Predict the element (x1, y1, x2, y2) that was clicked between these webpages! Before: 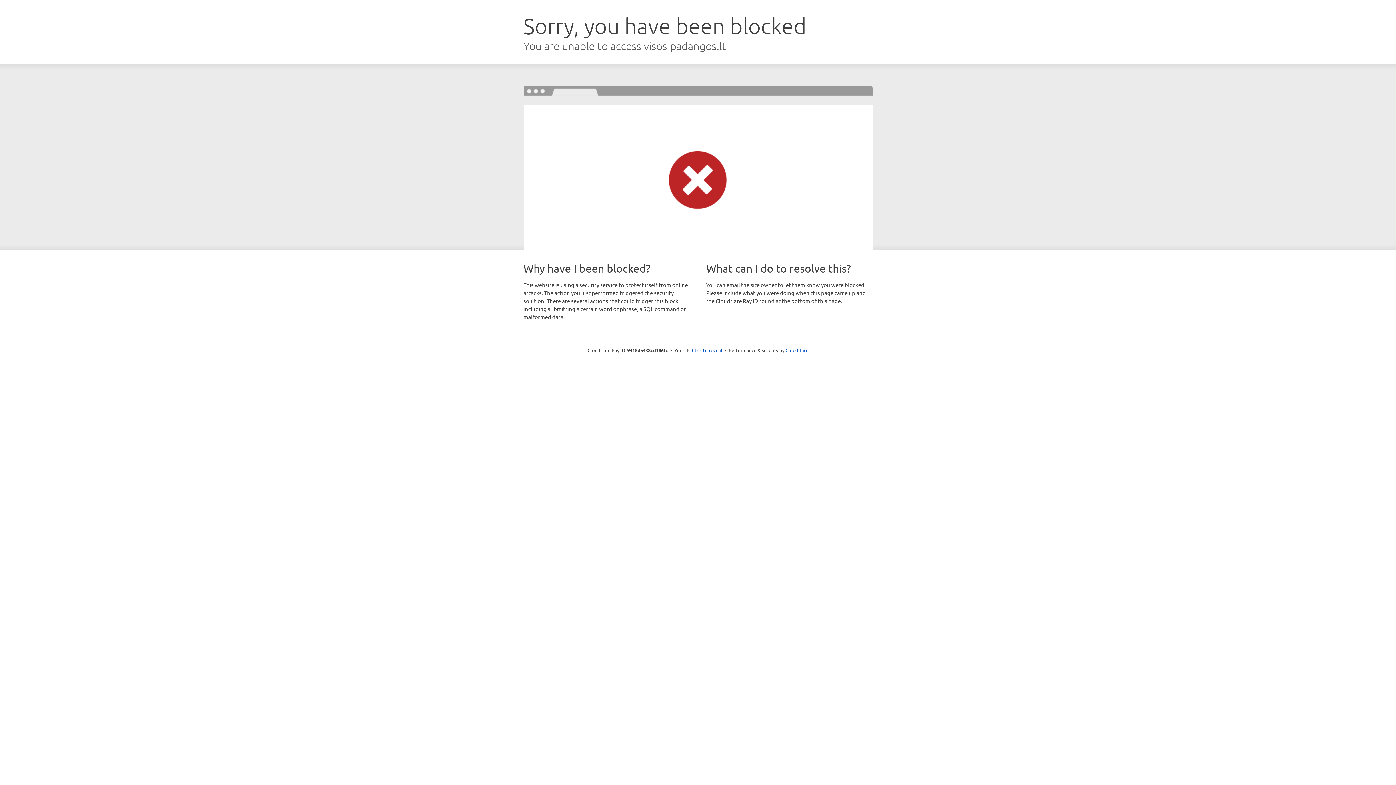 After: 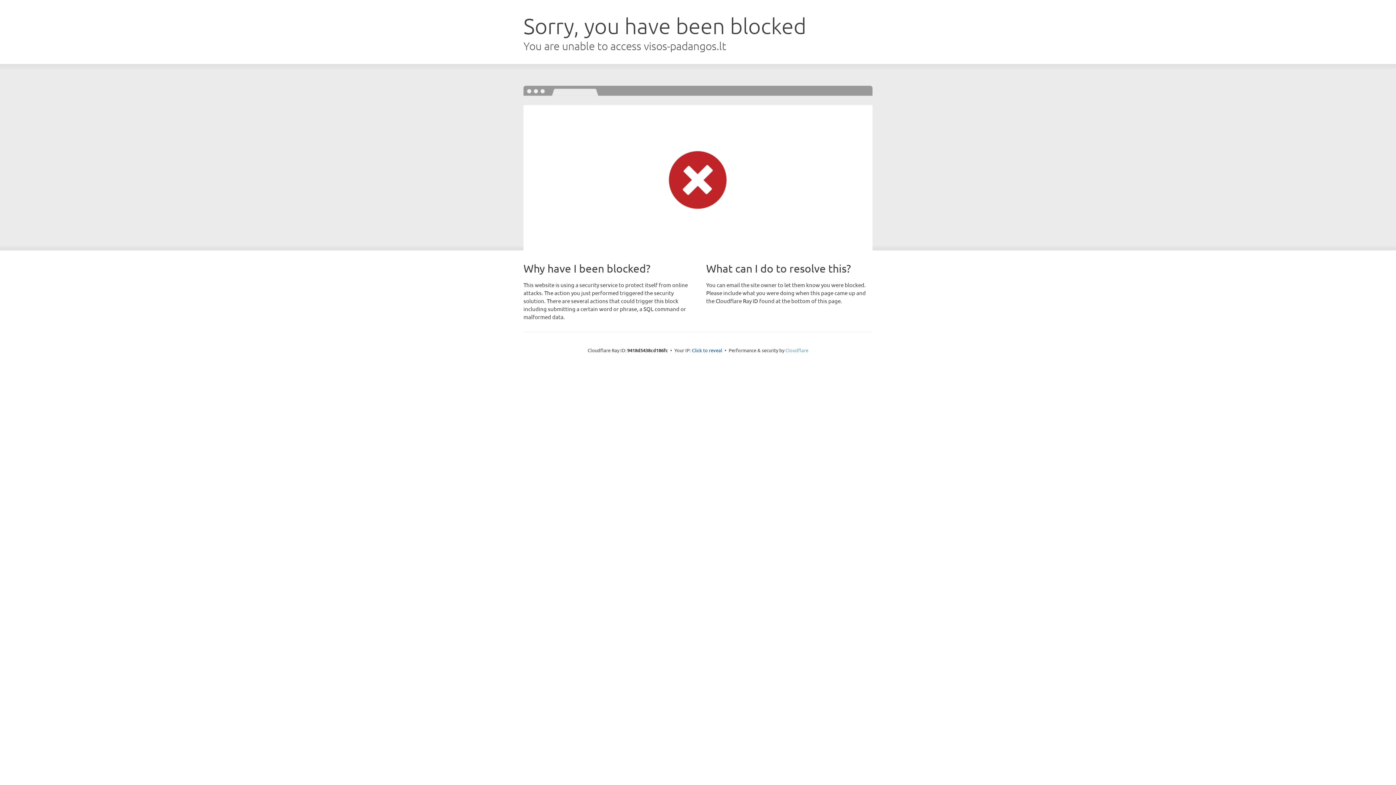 Action: label: Cloudflare bbox: (785, 347, 808, 353)